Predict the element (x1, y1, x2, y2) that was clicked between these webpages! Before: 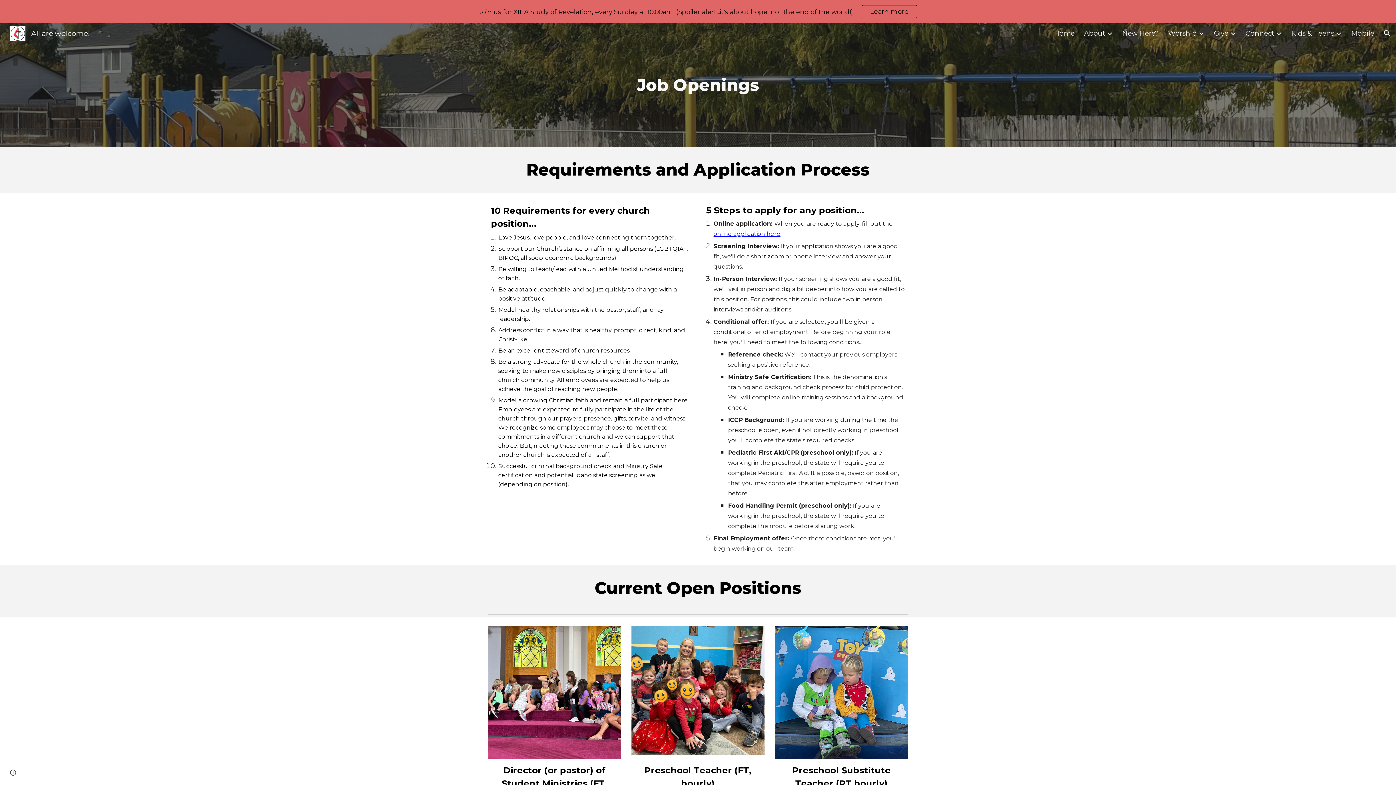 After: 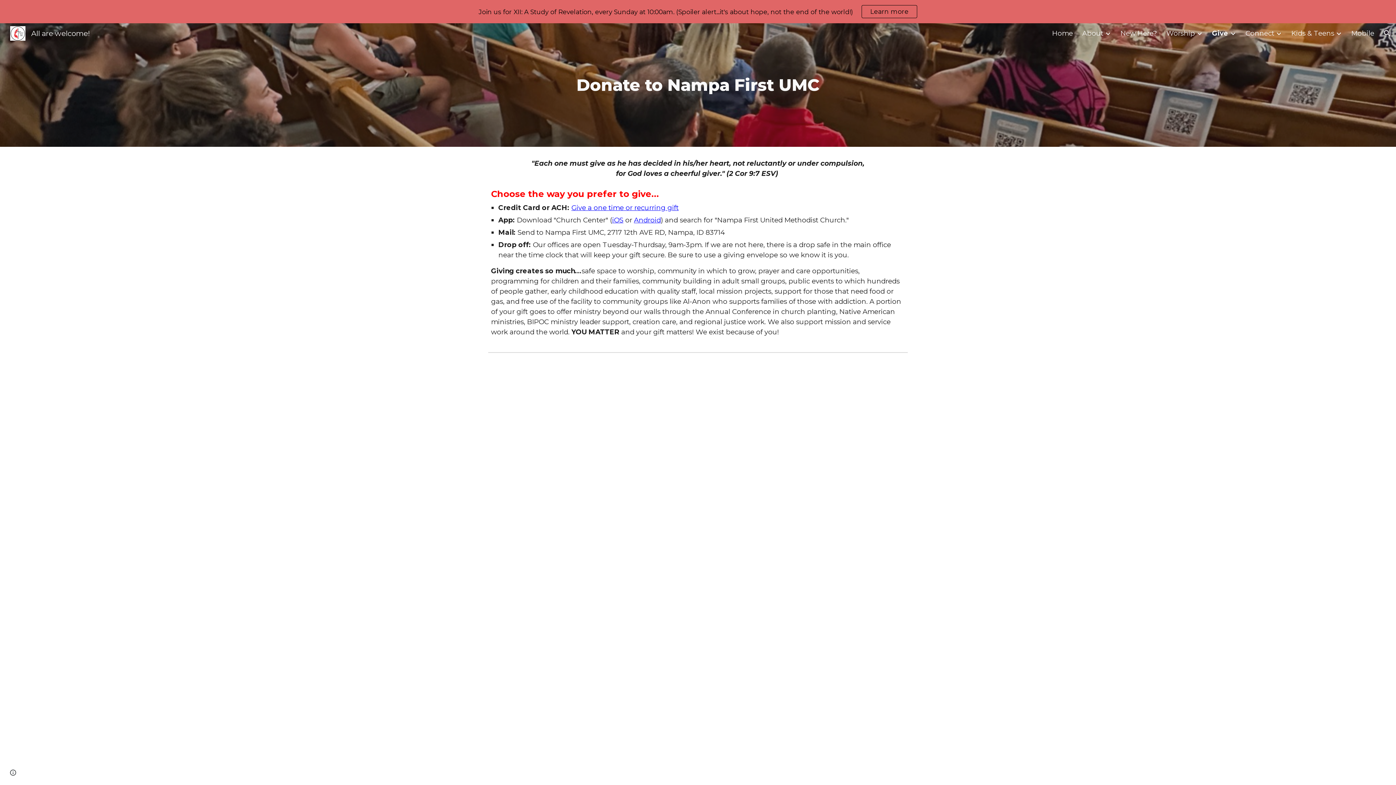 Action: bbox: (1214, 29, 1228, 37) label: Give